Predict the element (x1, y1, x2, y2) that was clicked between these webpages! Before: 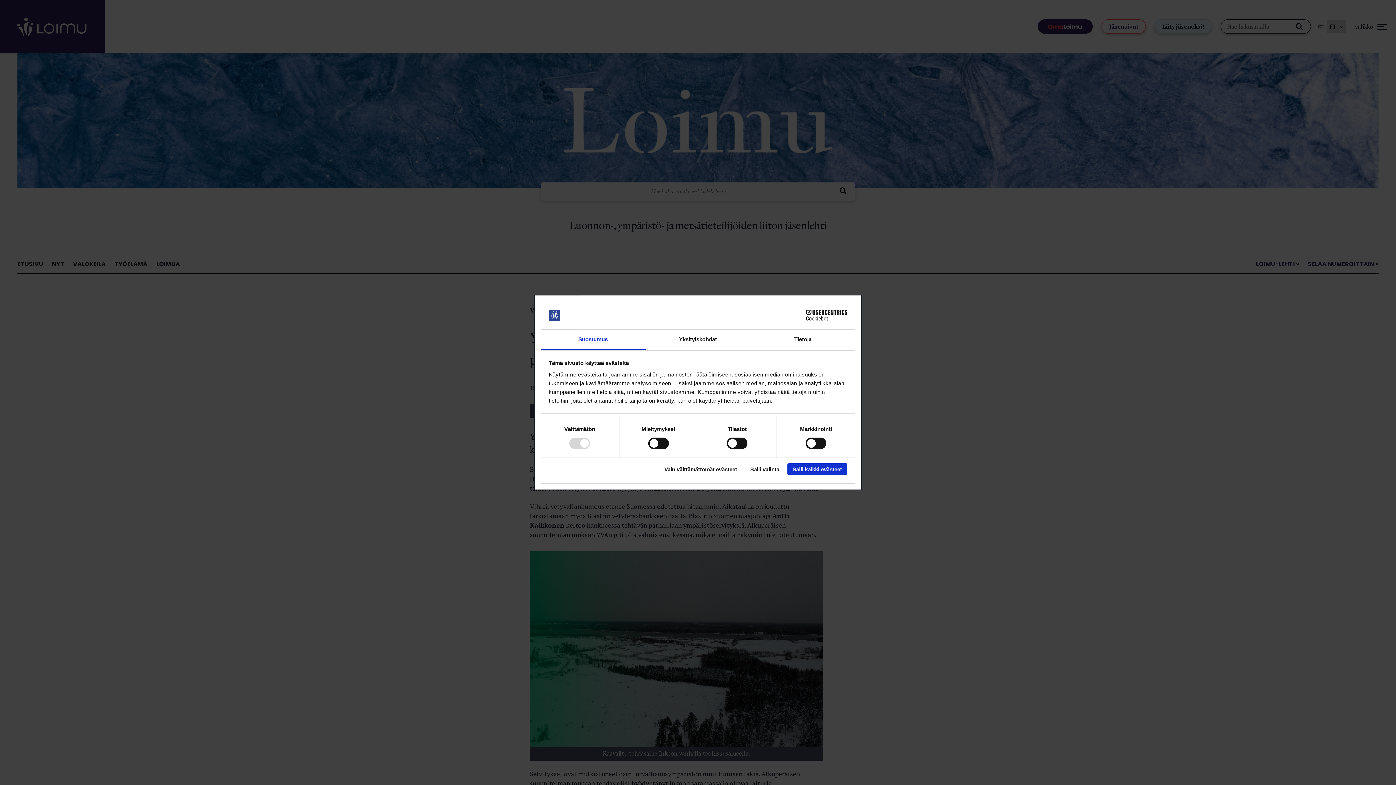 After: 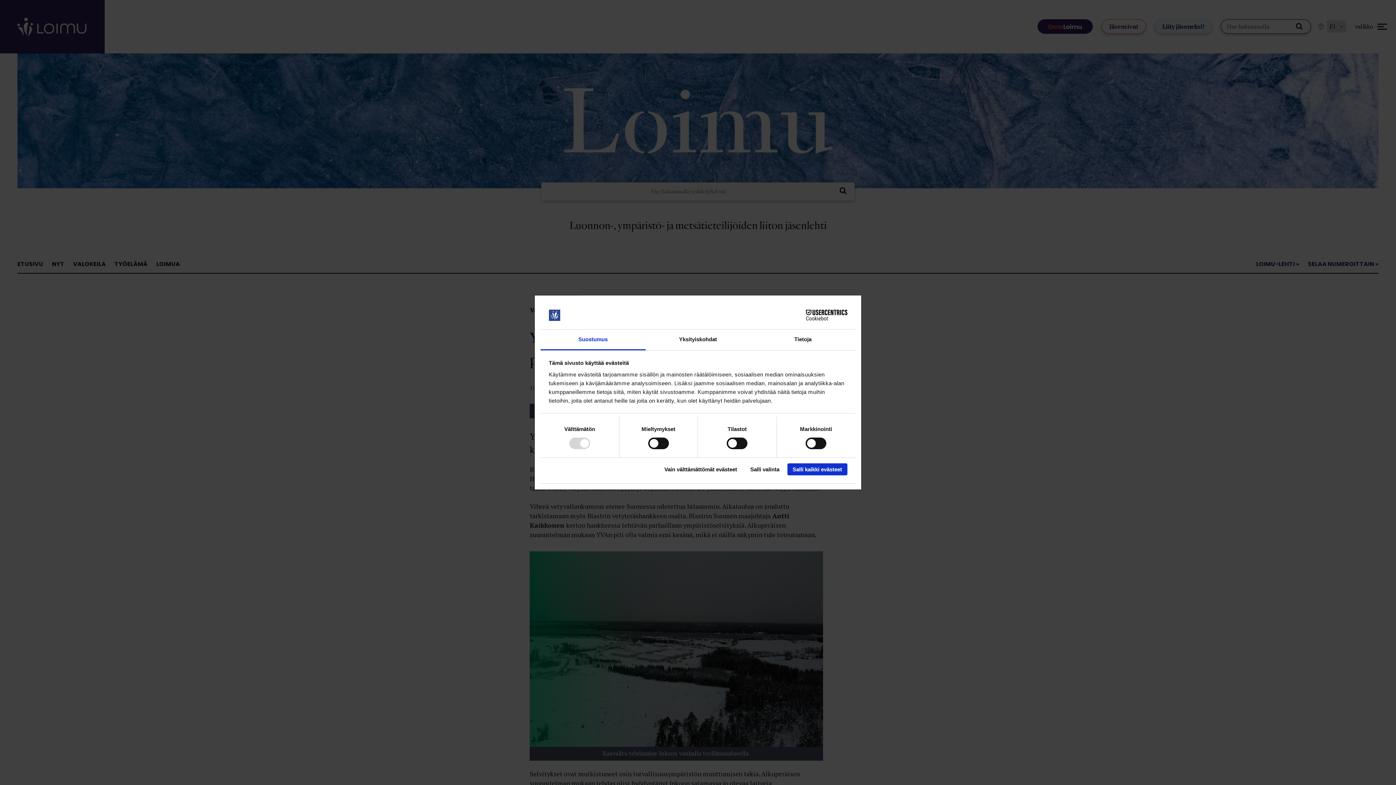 Action: bbox: (783, 309, 847, 320) label: Cookiebot - opens in a new window